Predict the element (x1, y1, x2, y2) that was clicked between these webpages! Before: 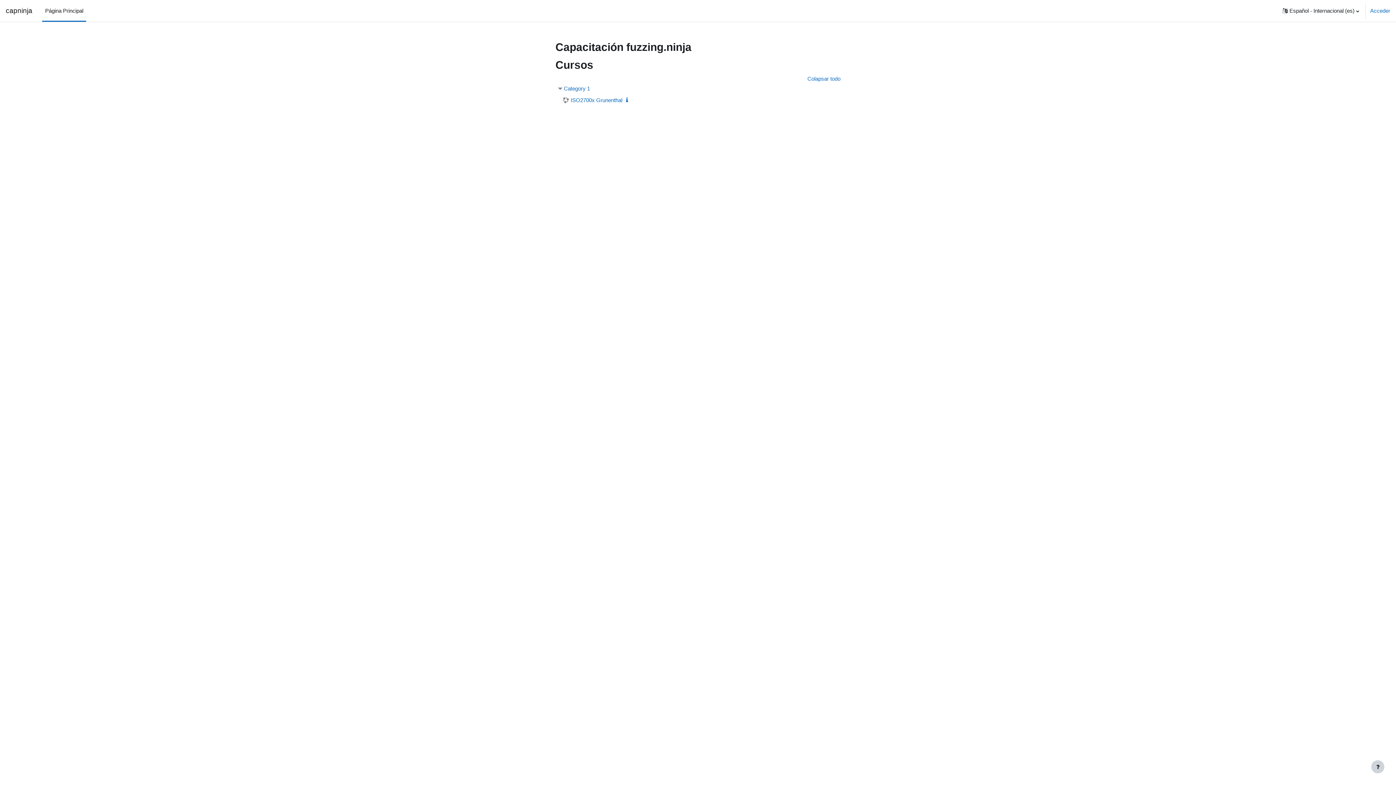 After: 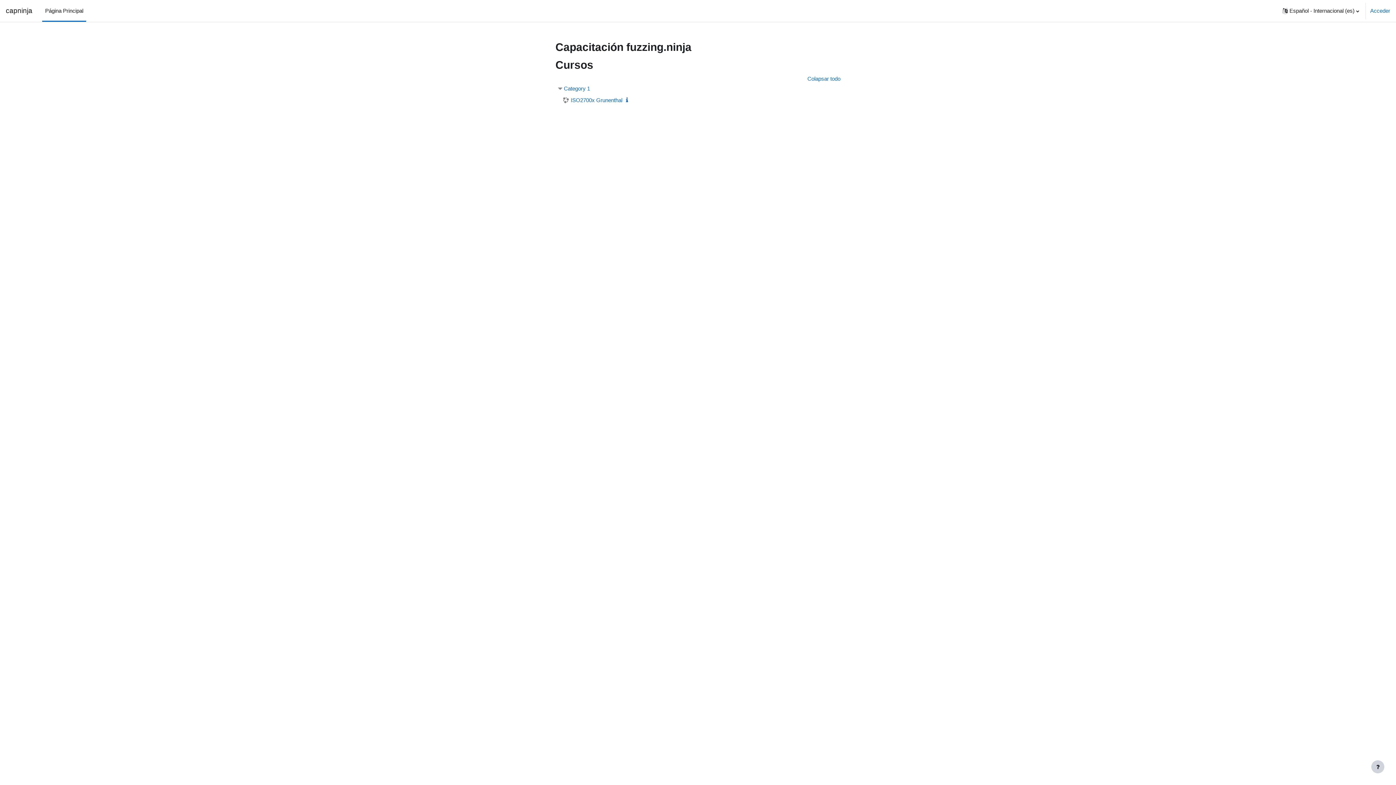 Action: label: capninja bbox: (5, 0, 32, 21)